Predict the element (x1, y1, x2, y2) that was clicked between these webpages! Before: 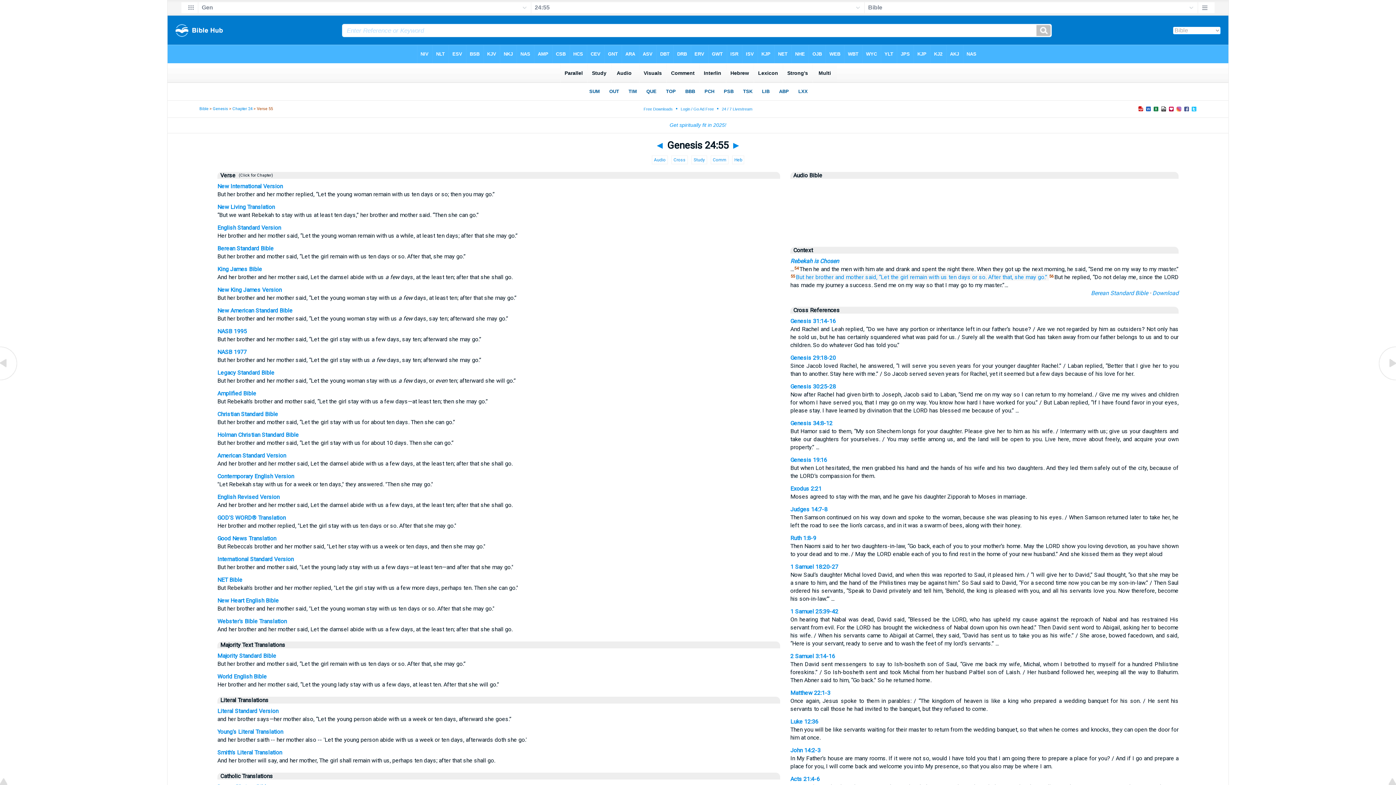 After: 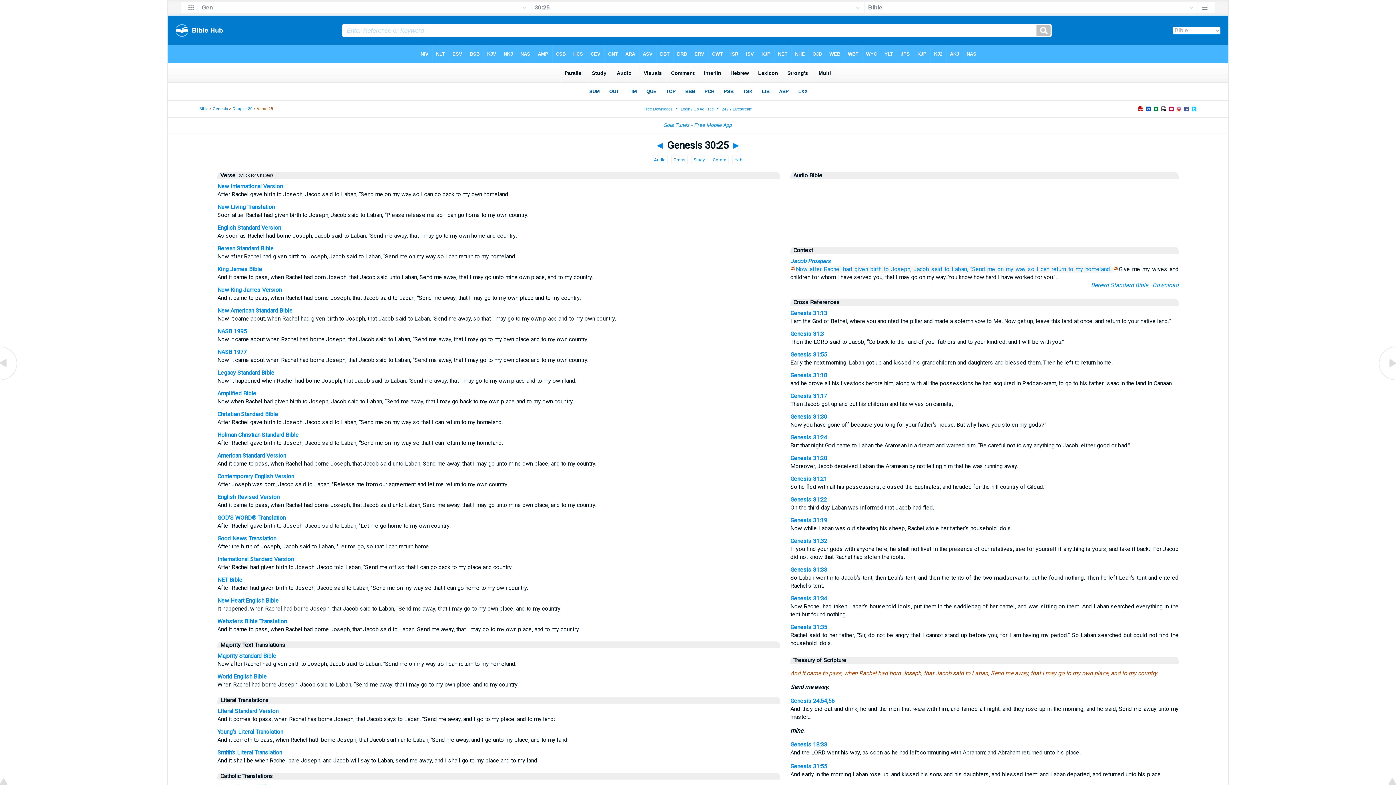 Action: label: Genesis 30:25-28 bbox: (790, 383, 836, 390)